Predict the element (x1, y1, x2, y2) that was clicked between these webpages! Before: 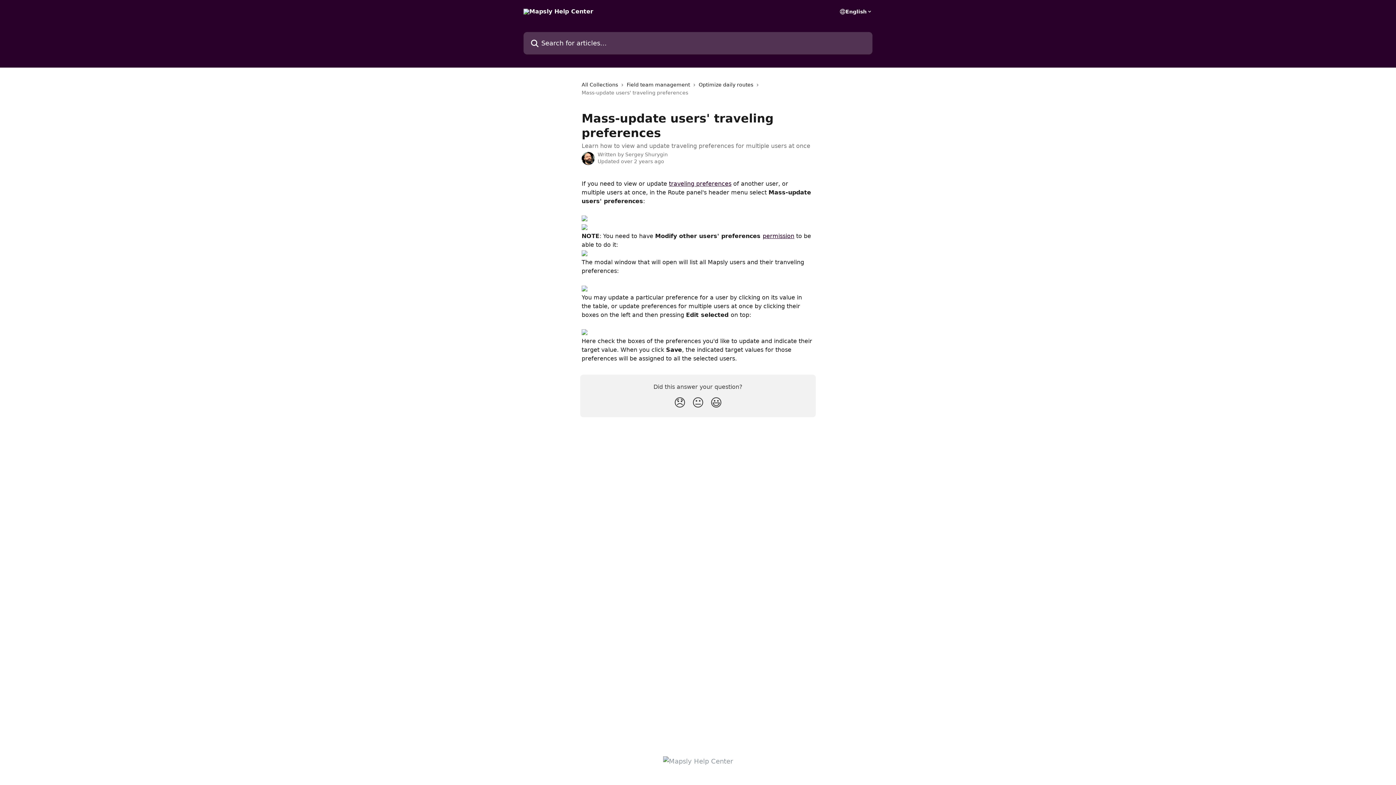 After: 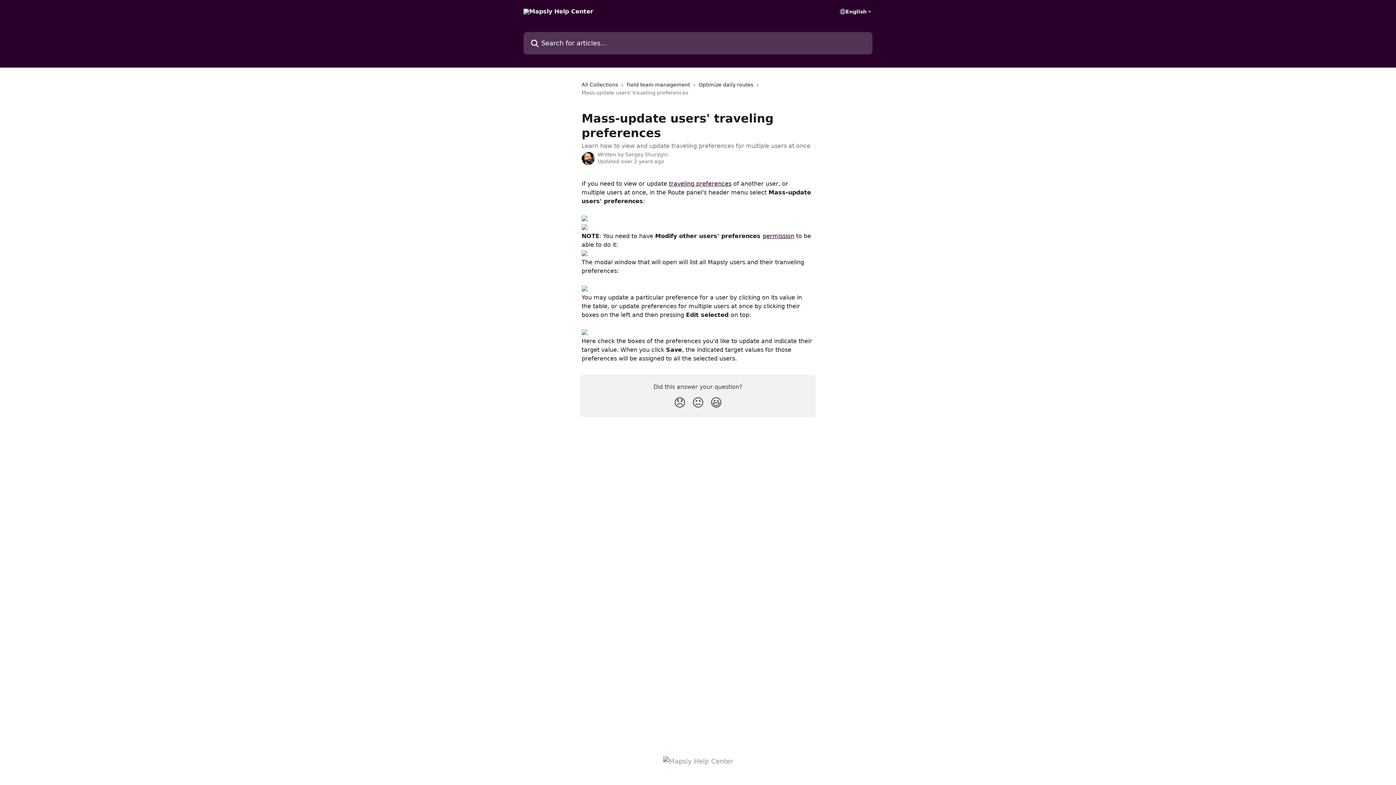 Action: bbox: (581, 329, 587, 336)